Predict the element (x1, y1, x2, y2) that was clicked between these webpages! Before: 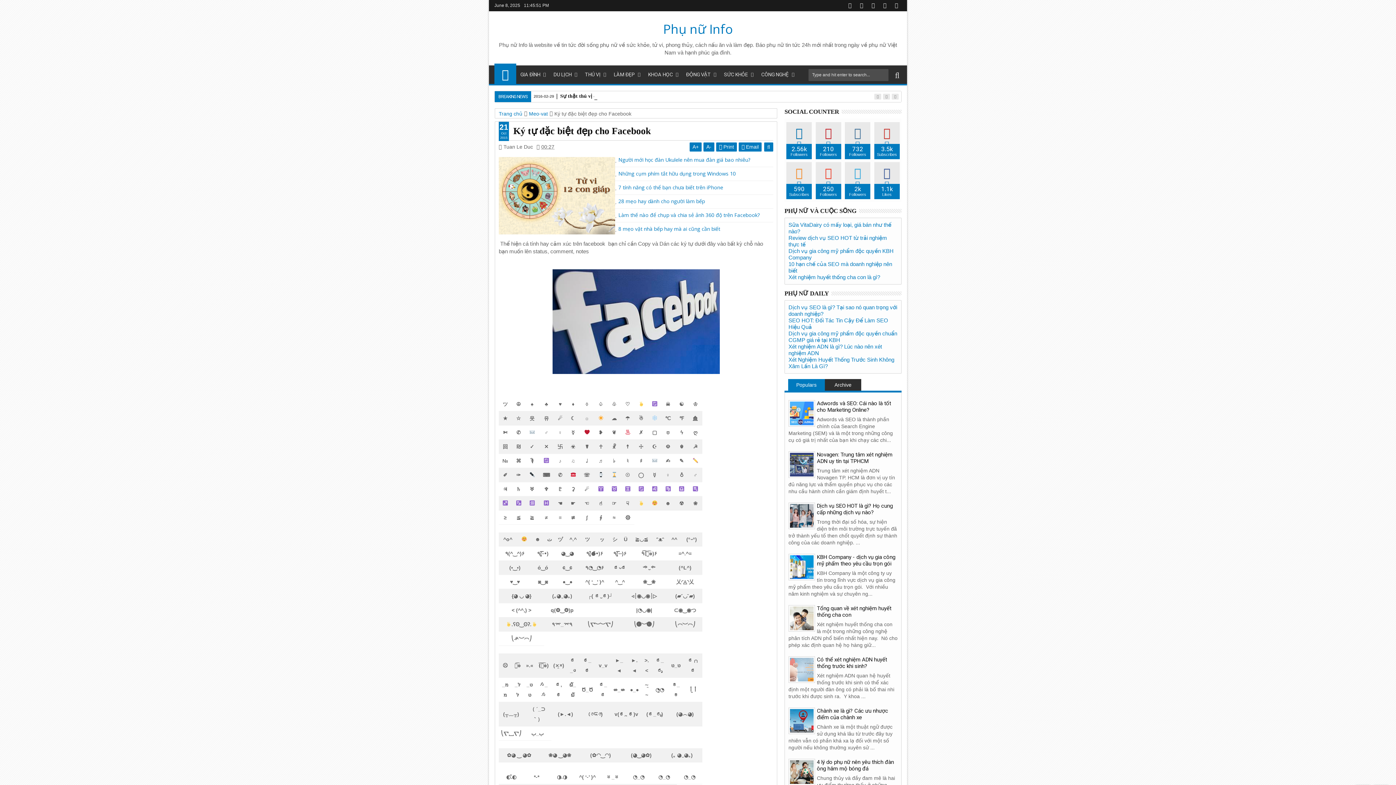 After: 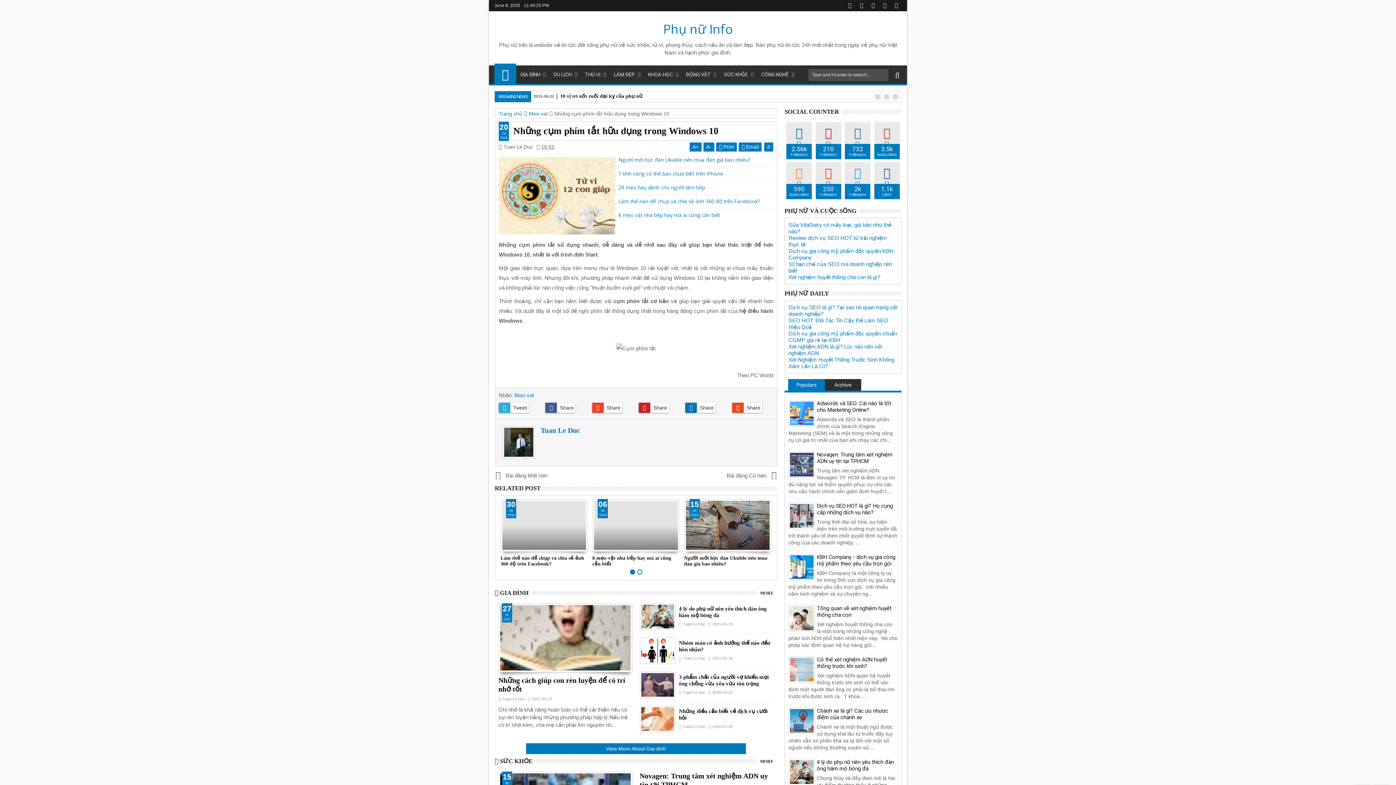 Action: bbox: (618, 170, 736, 177) label: Những cụm phím tắt hữu dụng trong Windows 10